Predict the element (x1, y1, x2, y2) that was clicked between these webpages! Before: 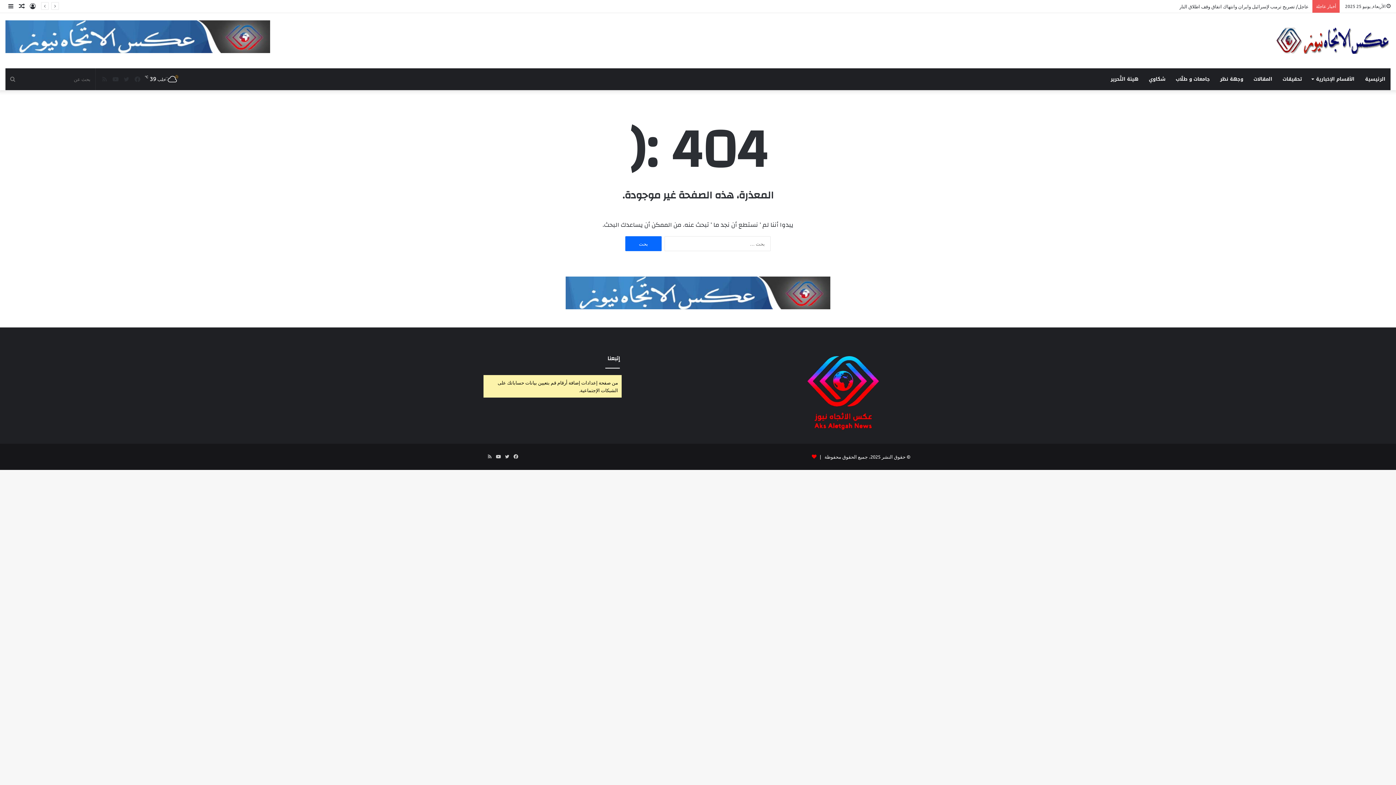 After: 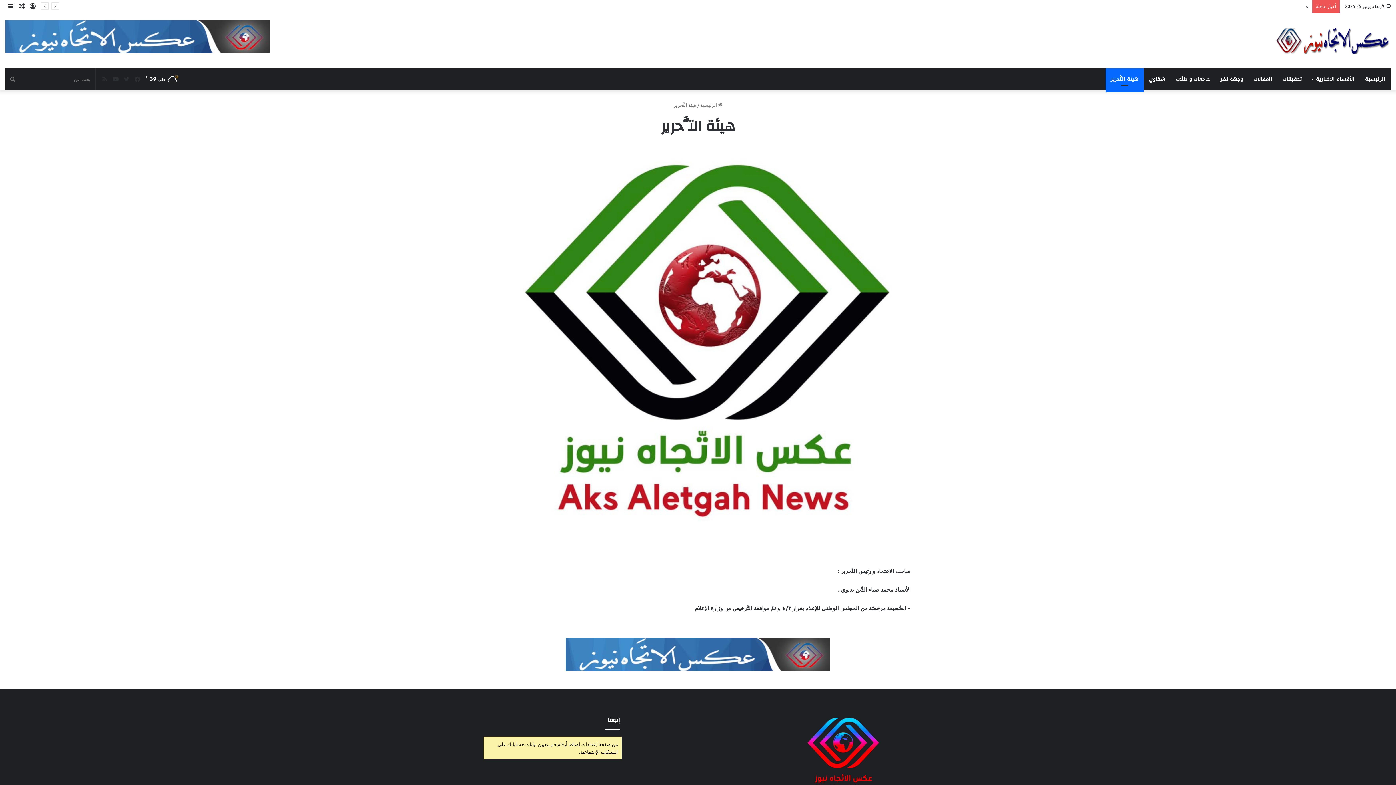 Action: label: هيئة التَّحرير bbox: (1105, 68, 1144, 90)